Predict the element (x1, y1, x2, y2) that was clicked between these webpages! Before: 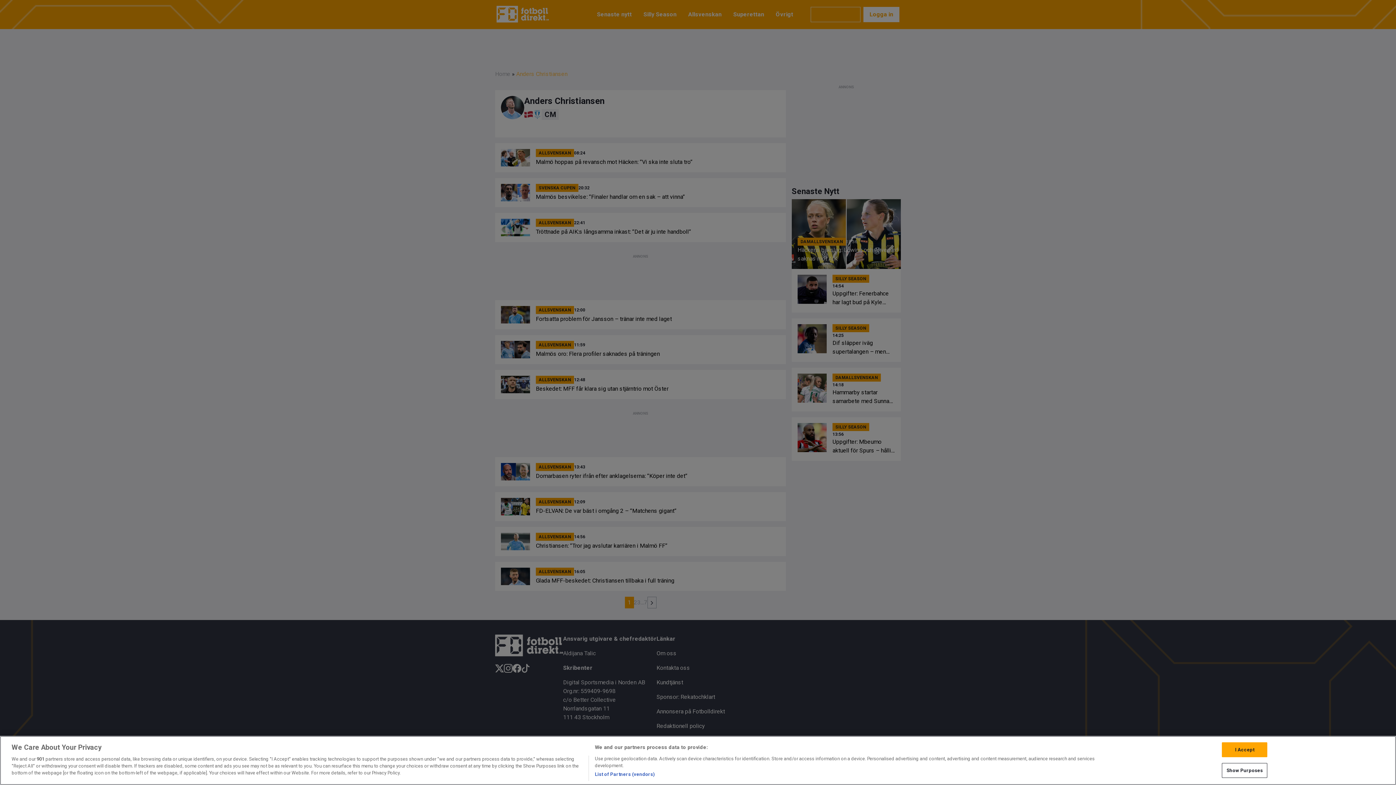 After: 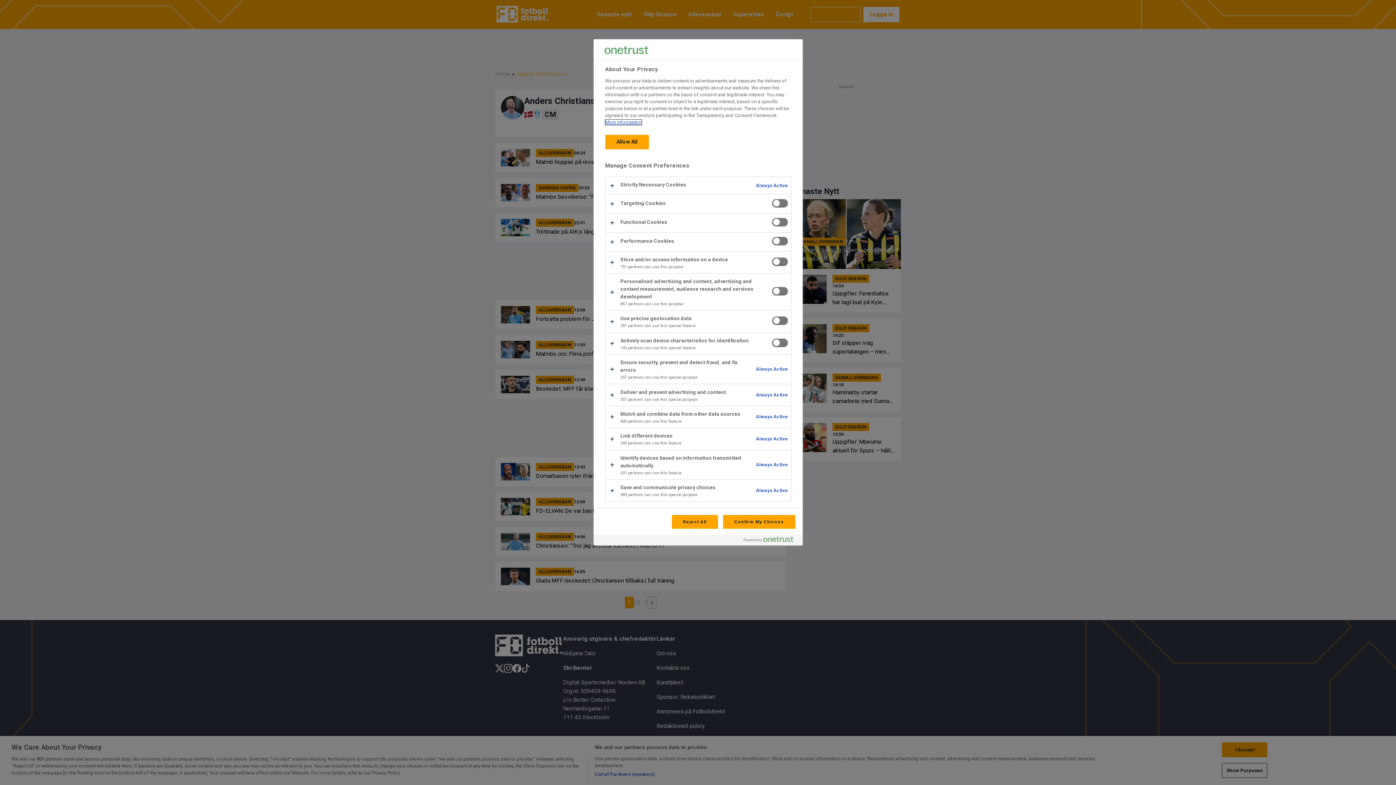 Action: bbox: (1222, 763, 1267, 778) label: Show Purposes